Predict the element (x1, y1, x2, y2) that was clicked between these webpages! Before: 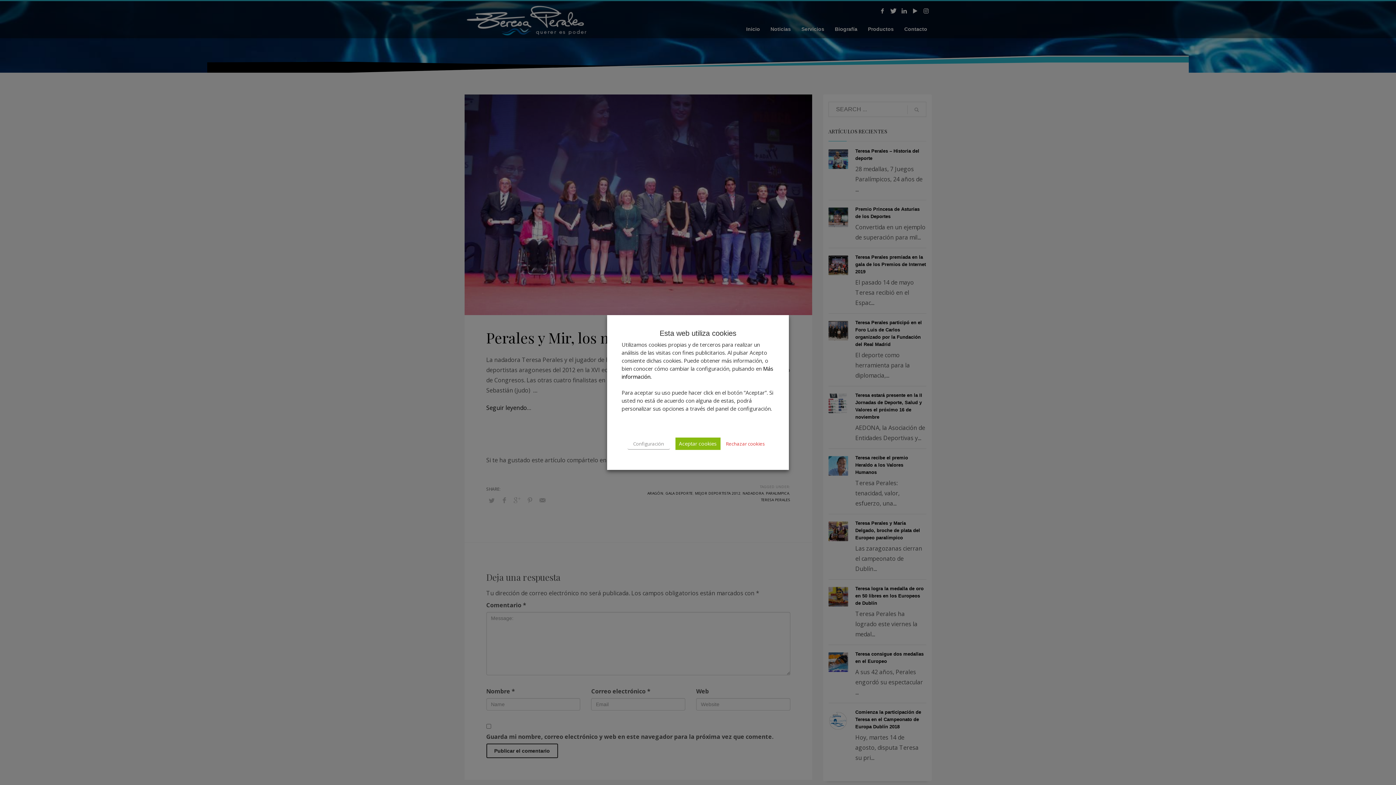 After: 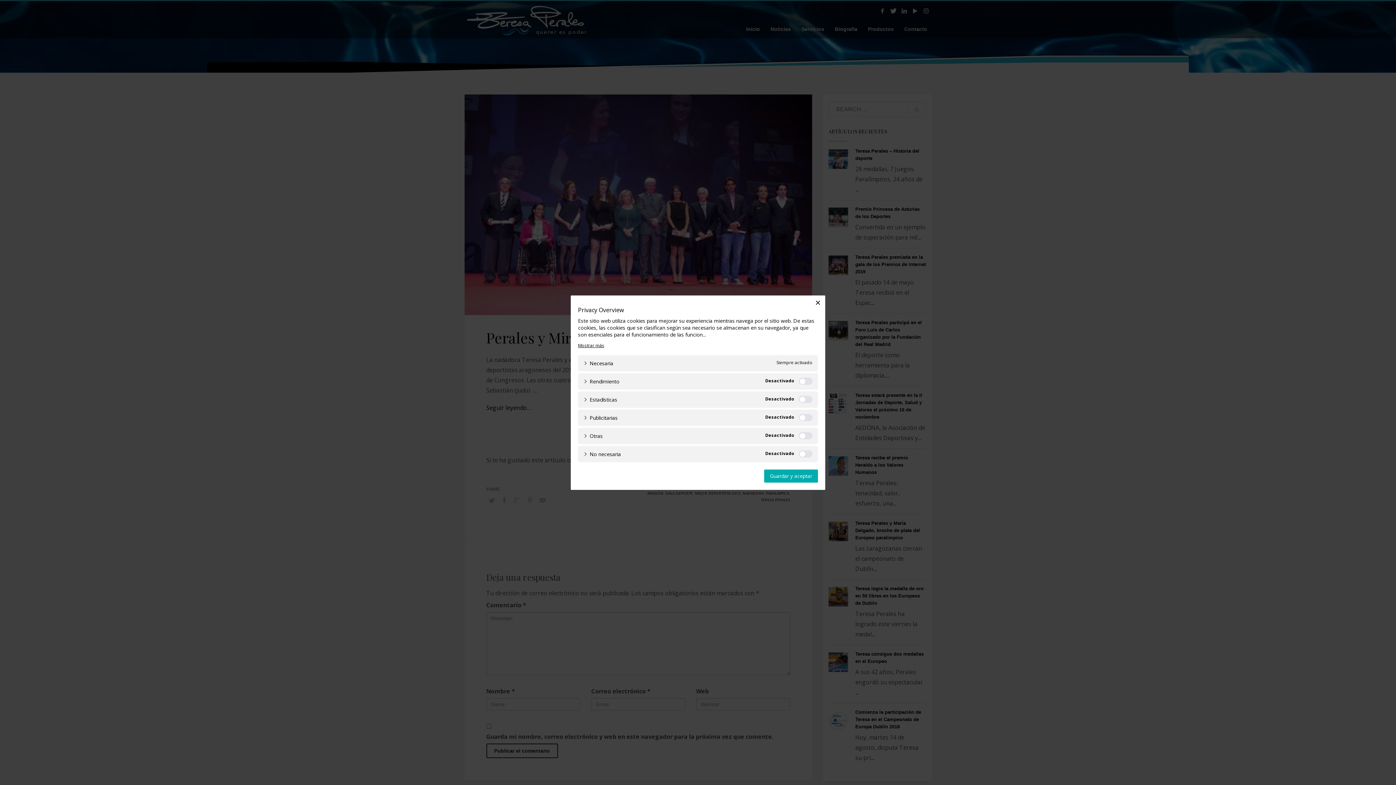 Action: bbox: (627, 438, 670, 449) label: Configuración